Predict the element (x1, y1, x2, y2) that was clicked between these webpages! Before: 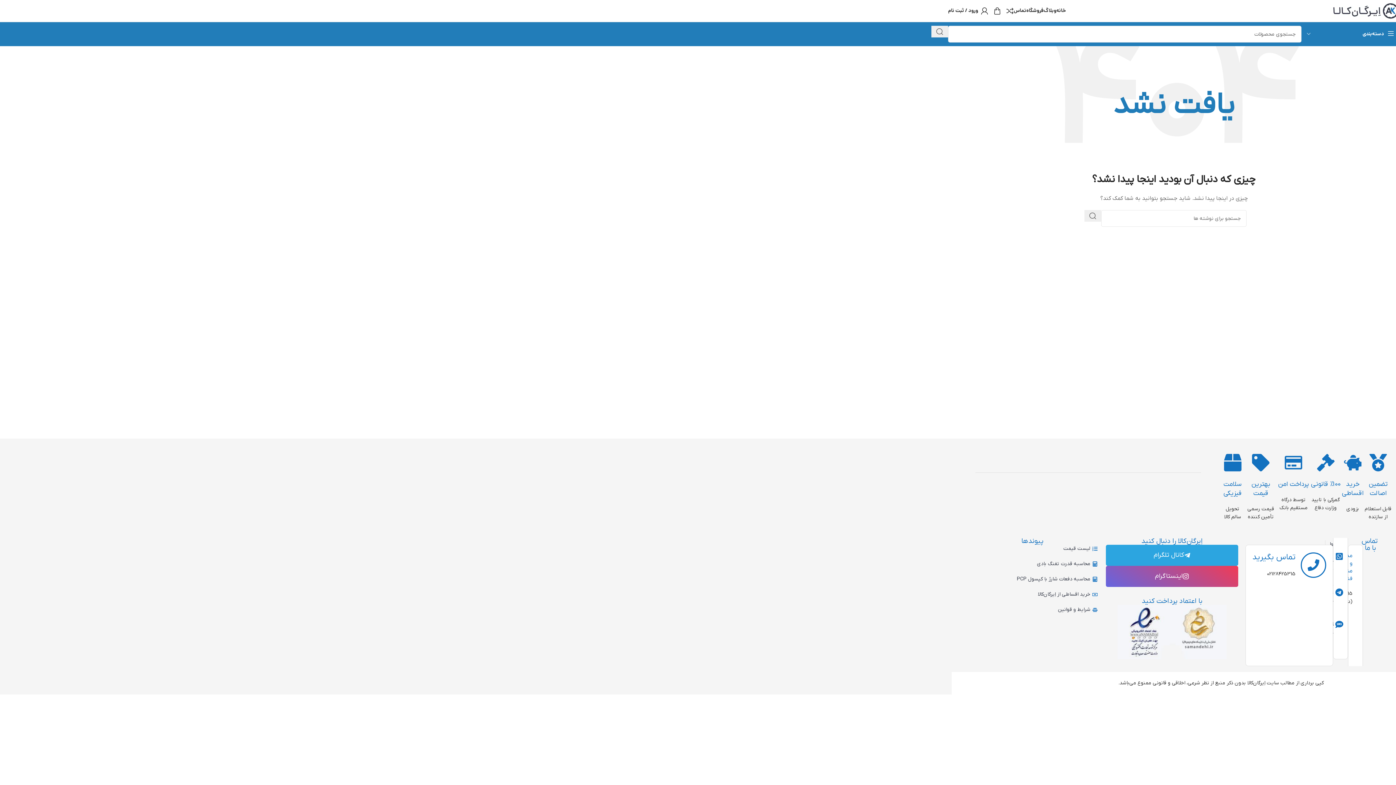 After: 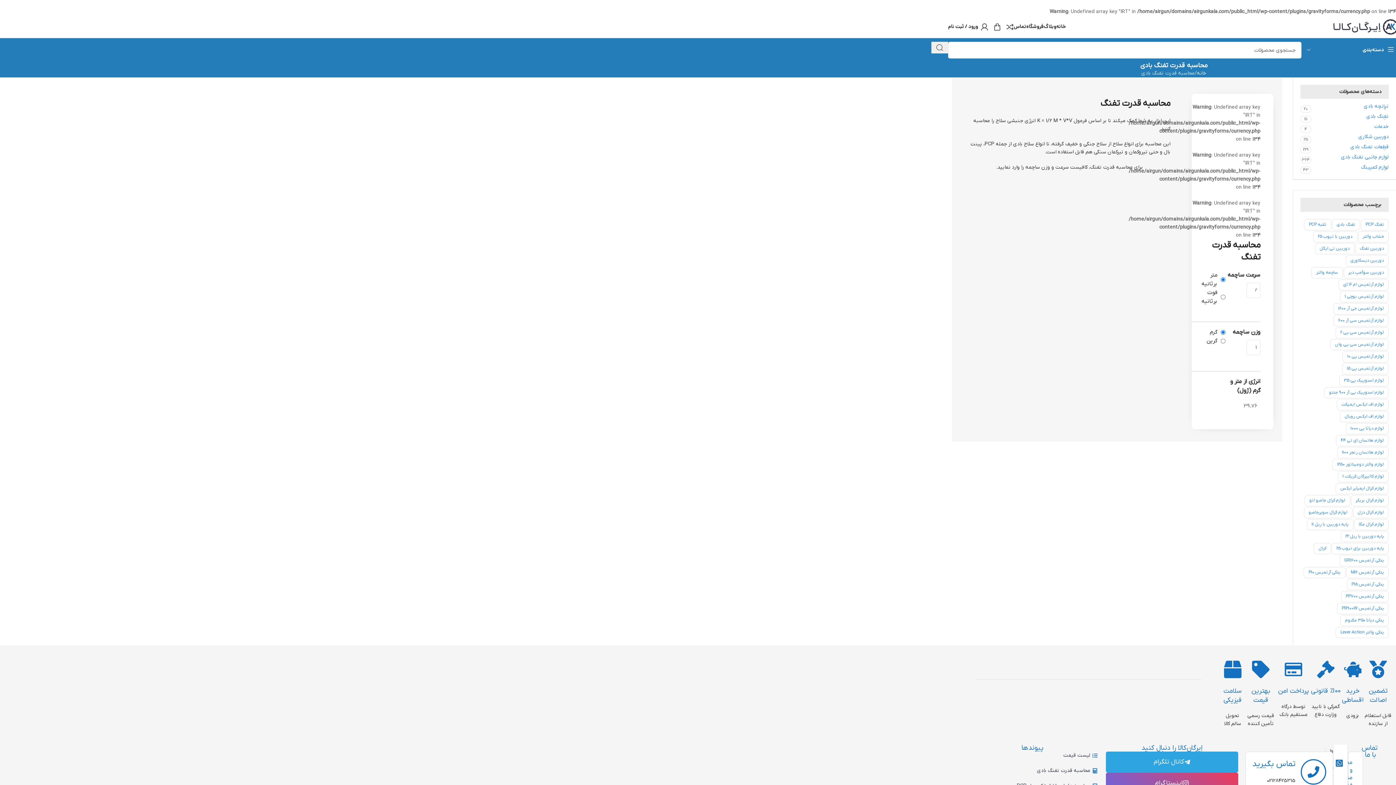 Action: label: محاسبه قدرت تفنگ بادی bbox: (966, 560, 1098, 568)